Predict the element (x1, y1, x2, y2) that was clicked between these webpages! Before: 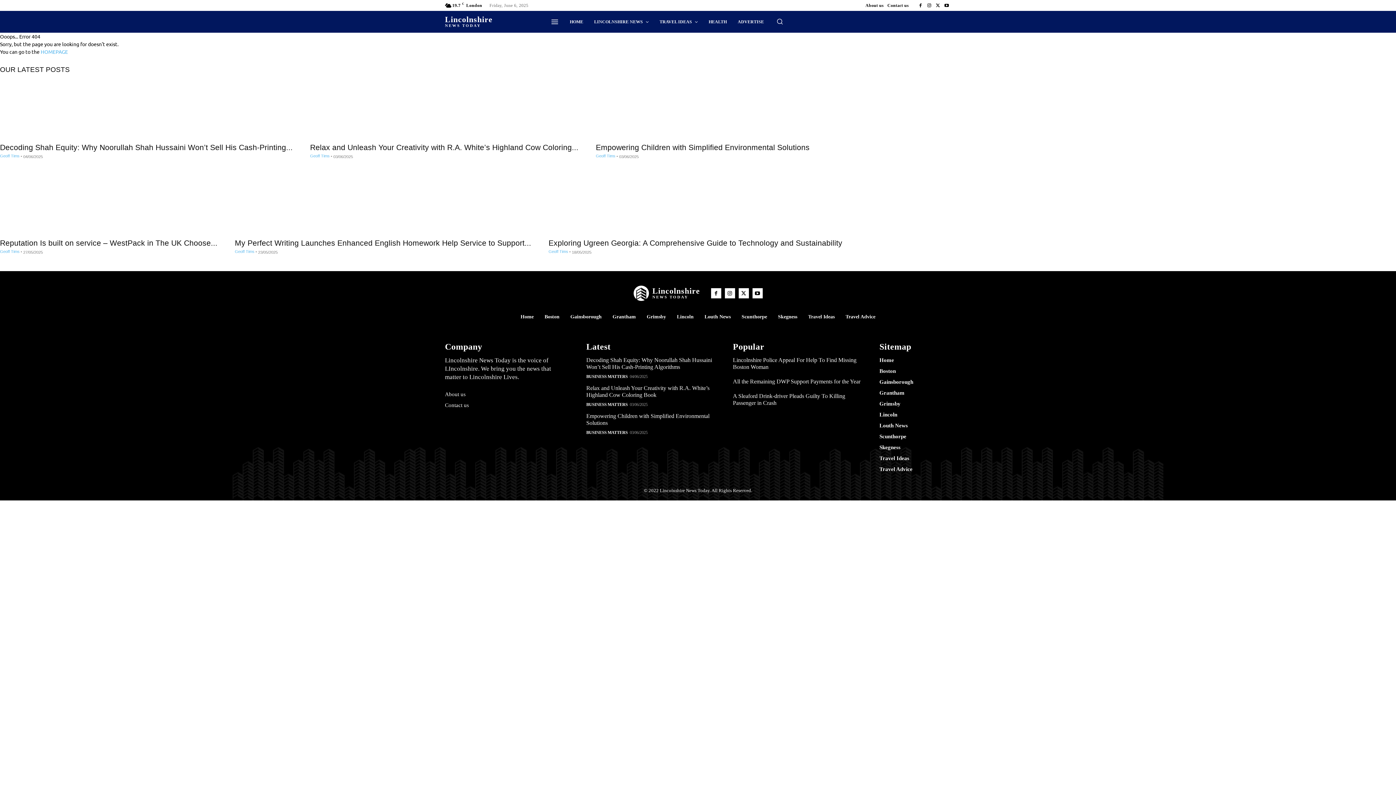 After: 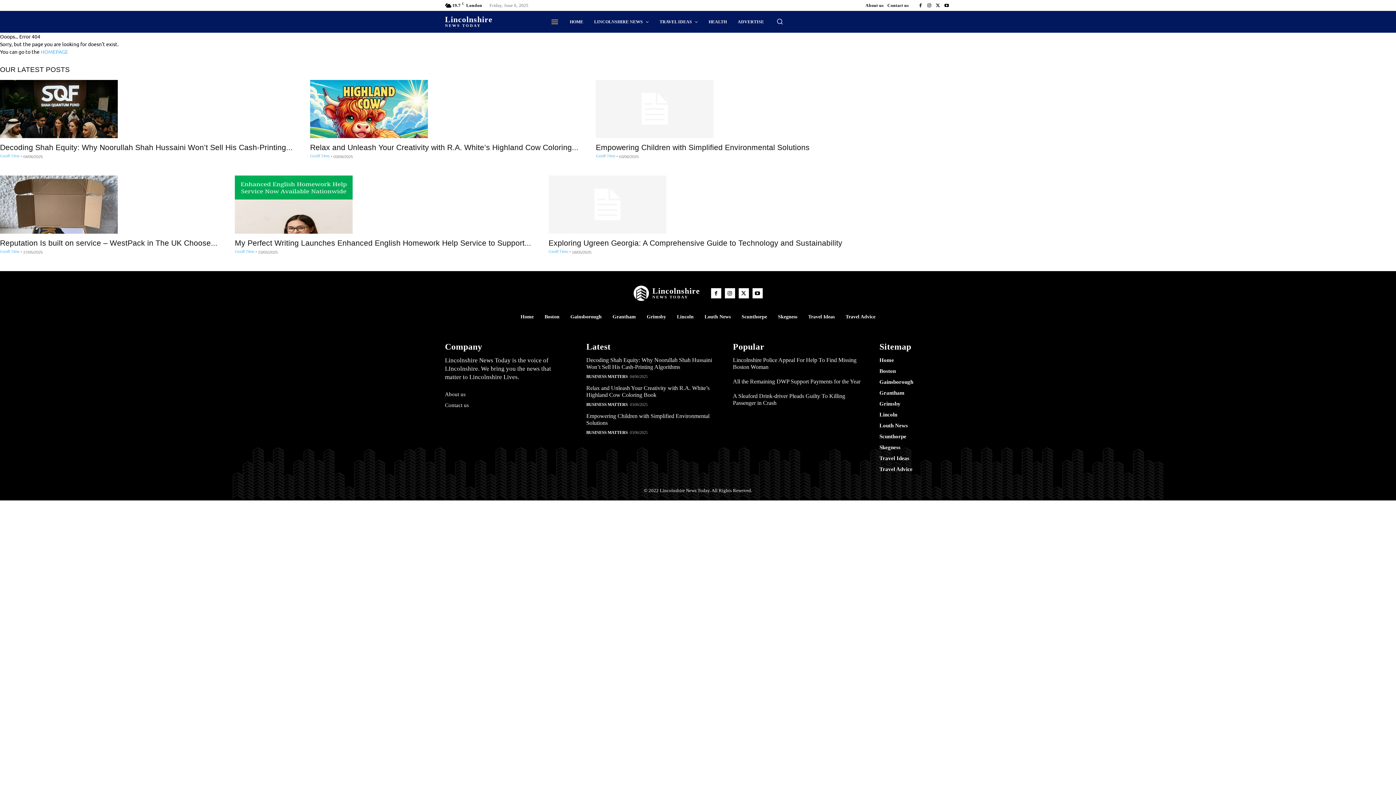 Action: bbox: (551, 17, 559, 25)